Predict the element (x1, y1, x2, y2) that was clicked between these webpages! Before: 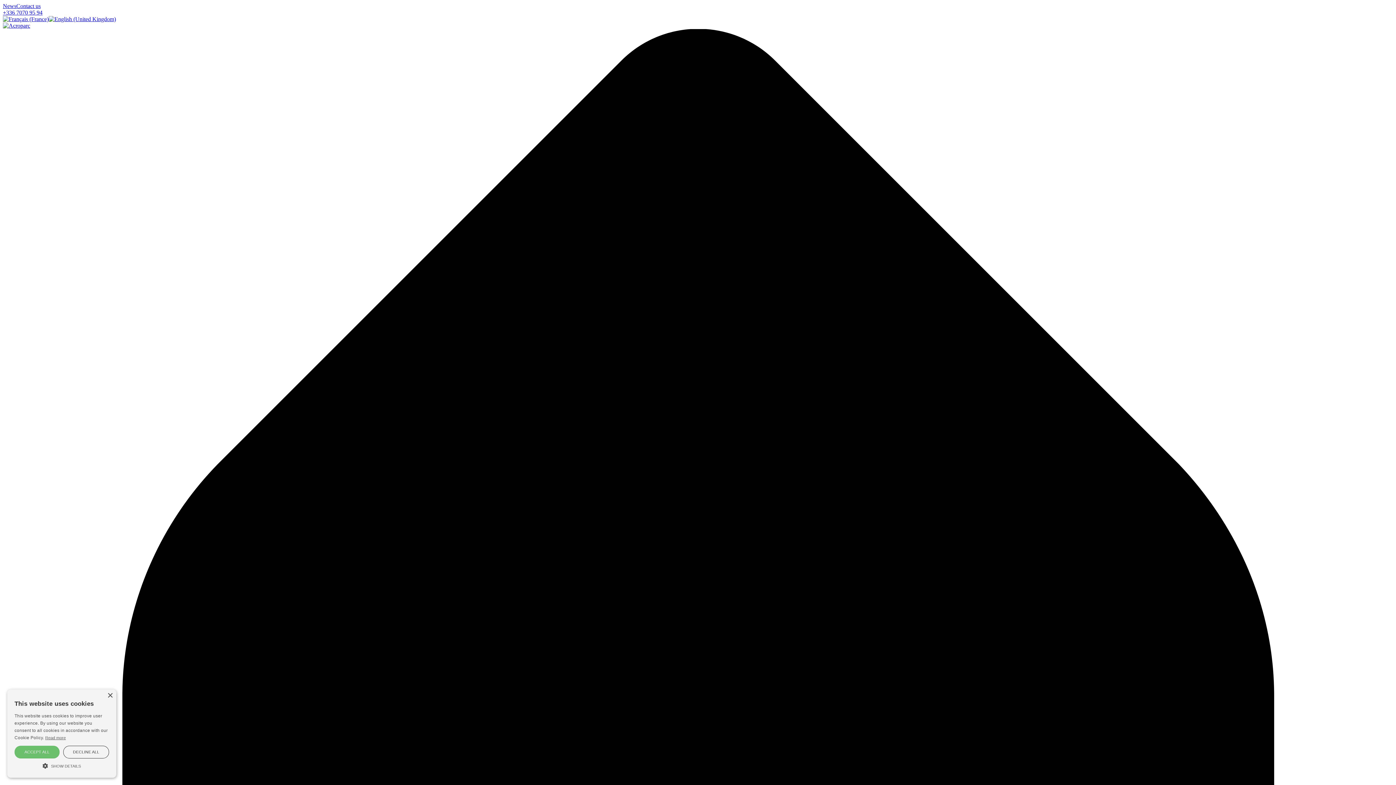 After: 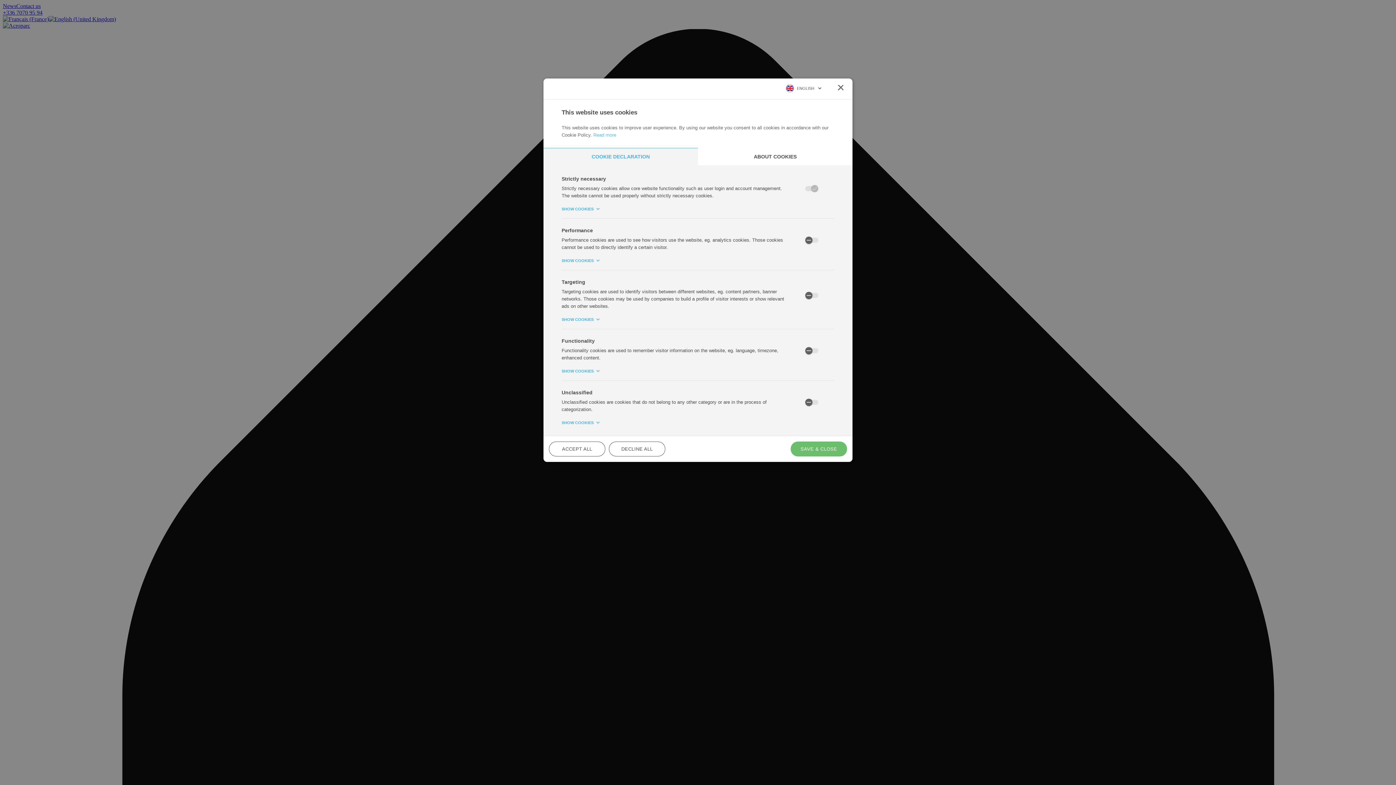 Action: bbox: (14, 762, 109, 768) label:  SHOW DETAILS